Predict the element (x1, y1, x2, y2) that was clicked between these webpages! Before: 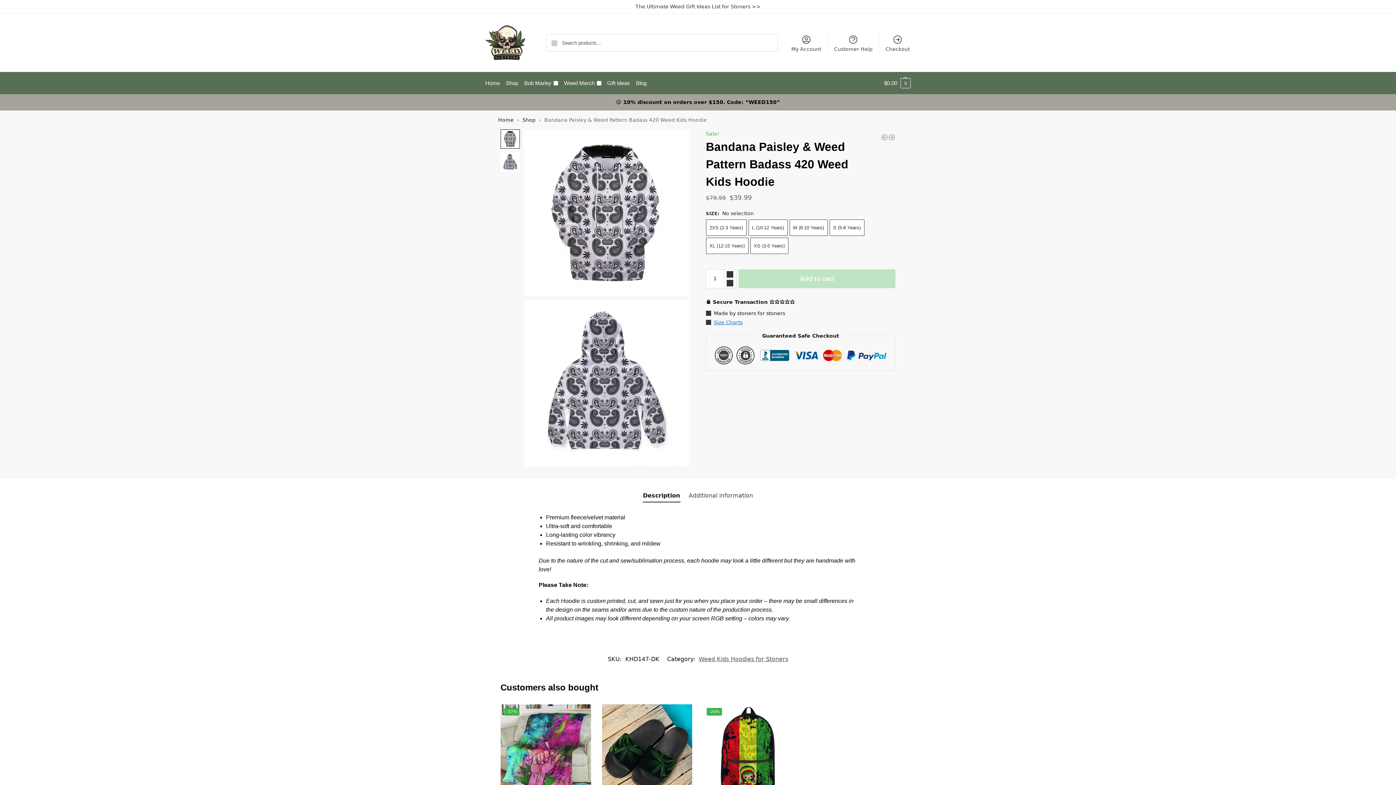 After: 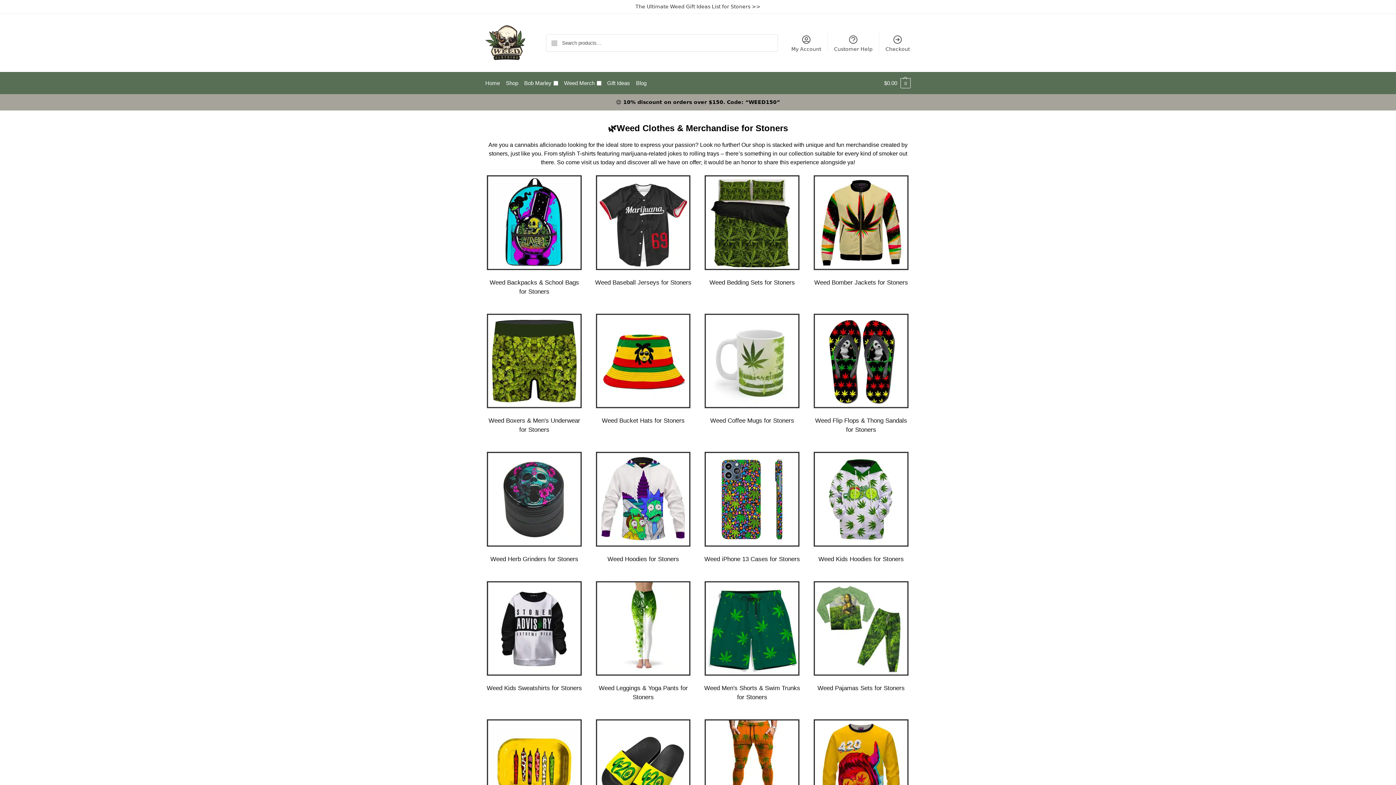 Action: bbox: (485, 24, 528, 61)